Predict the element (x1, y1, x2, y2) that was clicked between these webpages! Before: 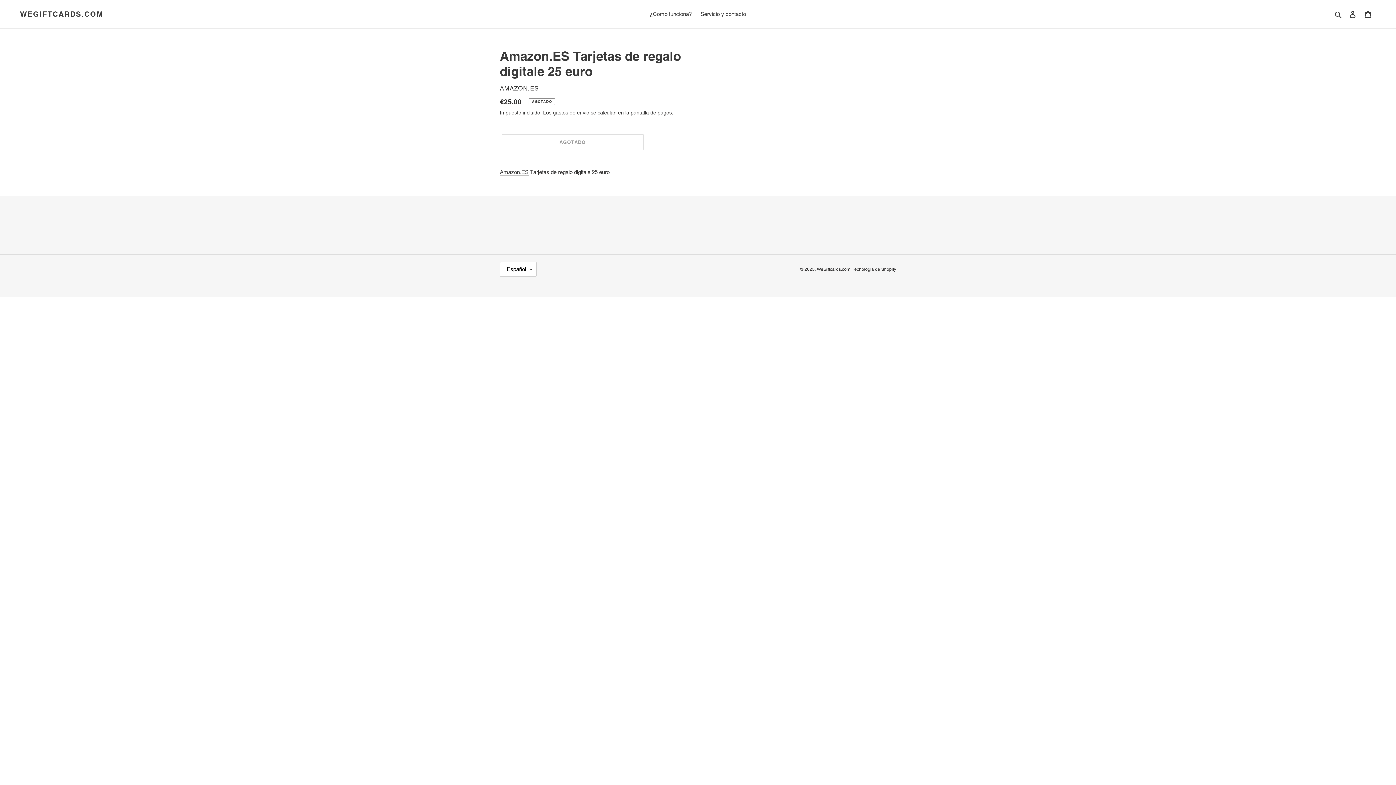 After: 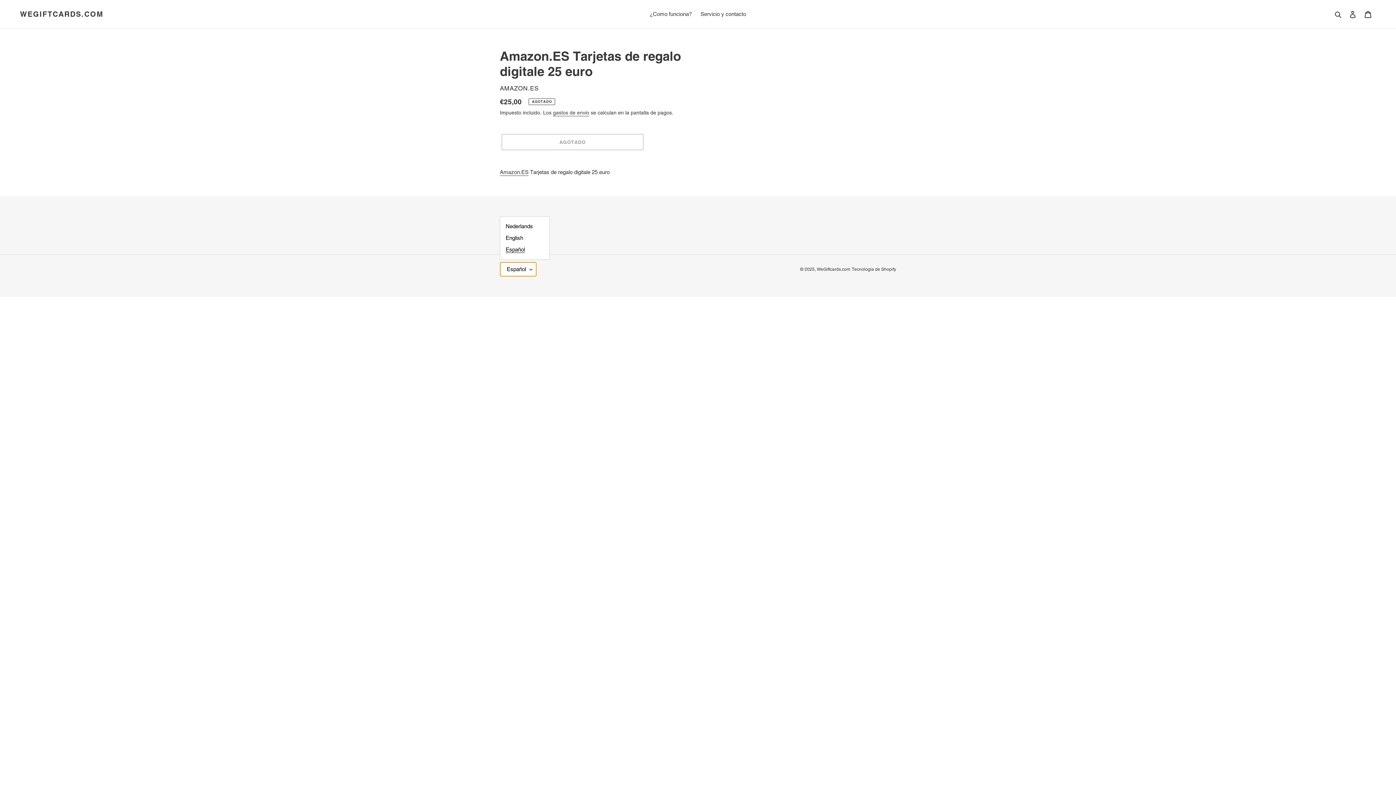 Action: label: Español bbox: (500, 262, 536, 276)